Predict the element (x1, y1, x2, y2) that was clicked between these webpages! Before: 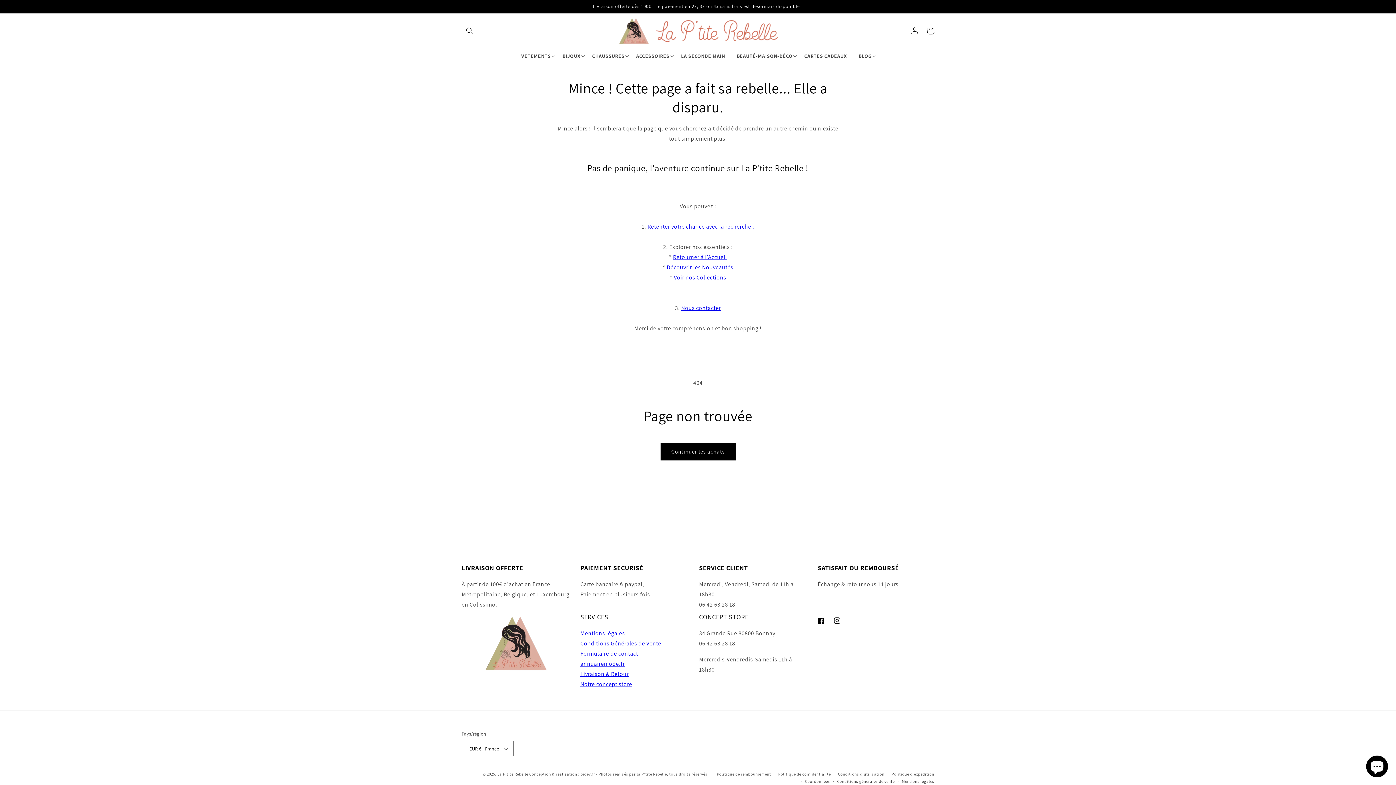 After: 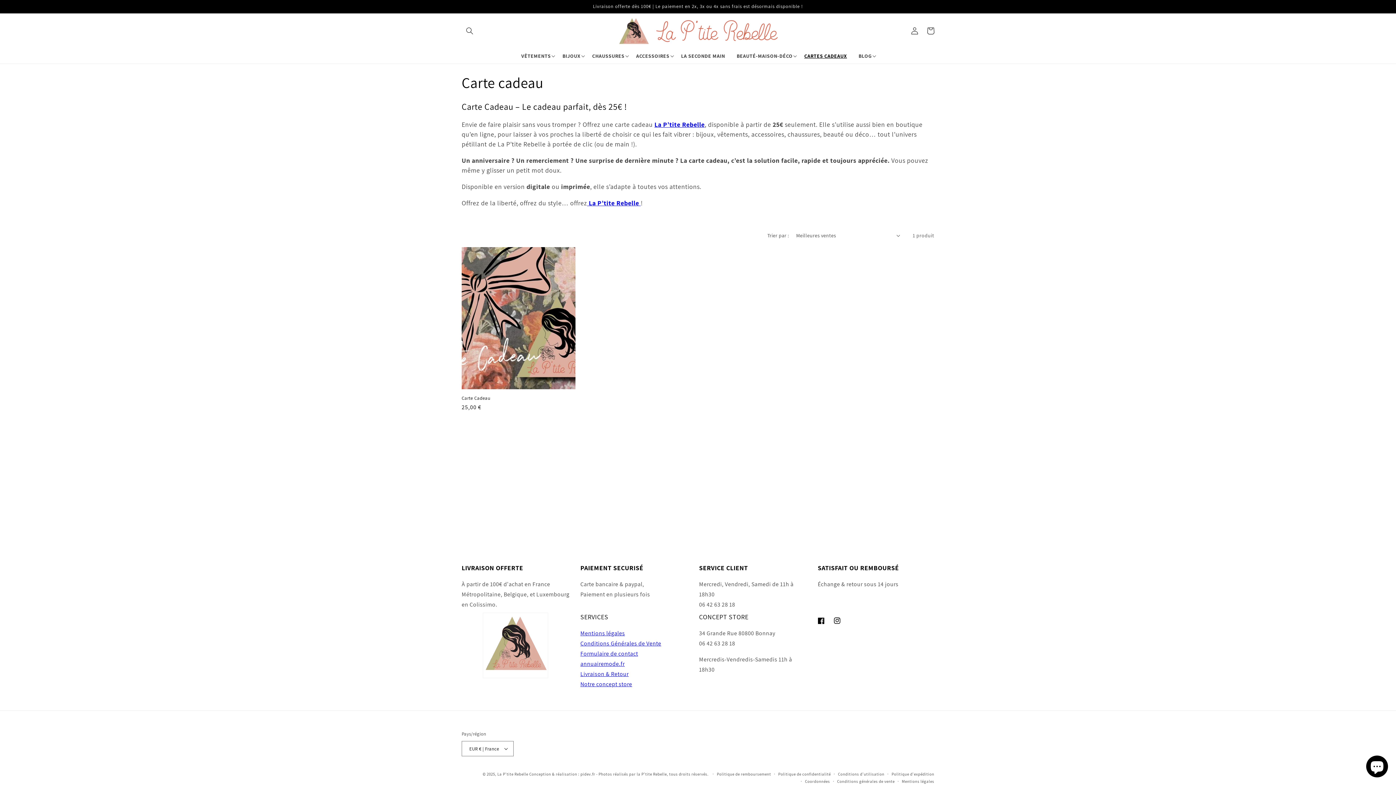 Action: label: CARTES CADEAUX bbox: (800, 48, 854, 63)